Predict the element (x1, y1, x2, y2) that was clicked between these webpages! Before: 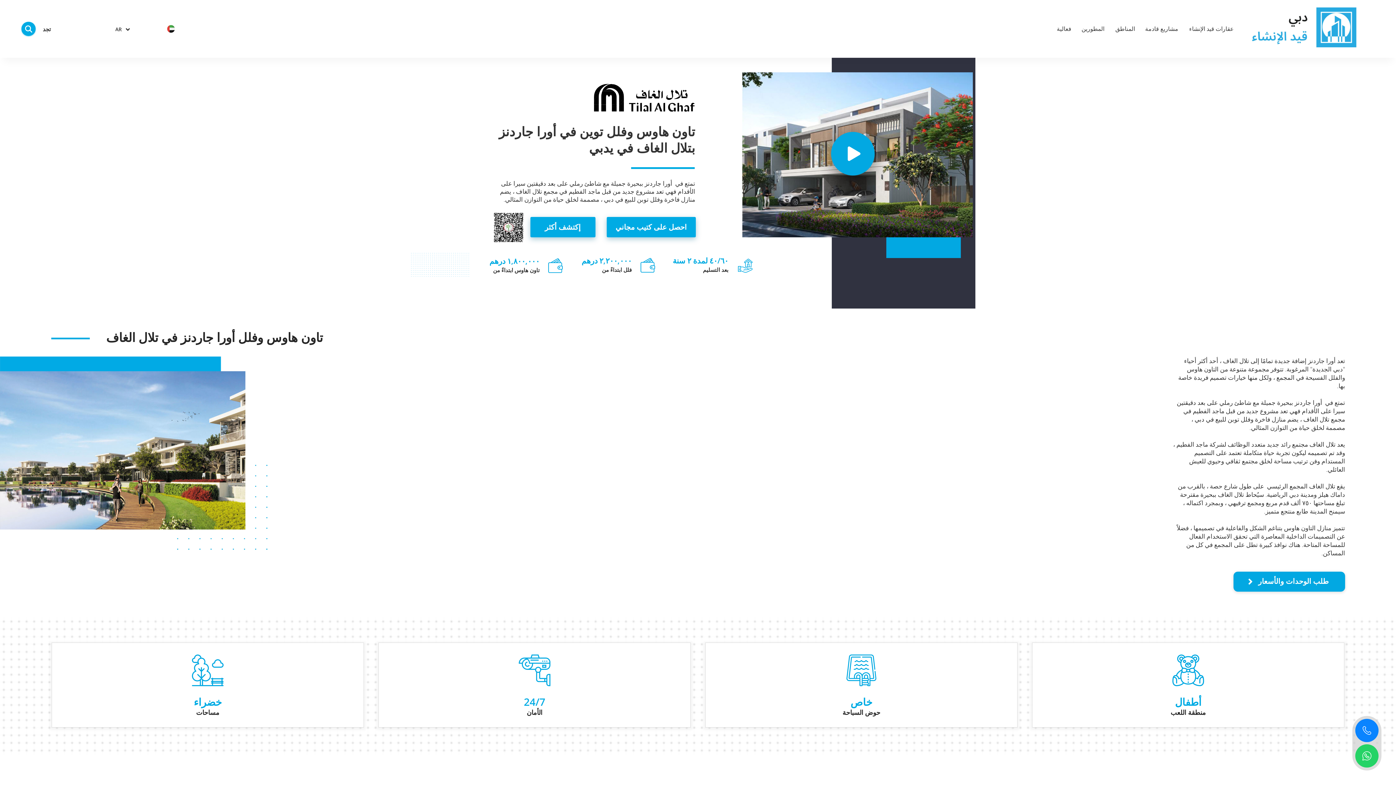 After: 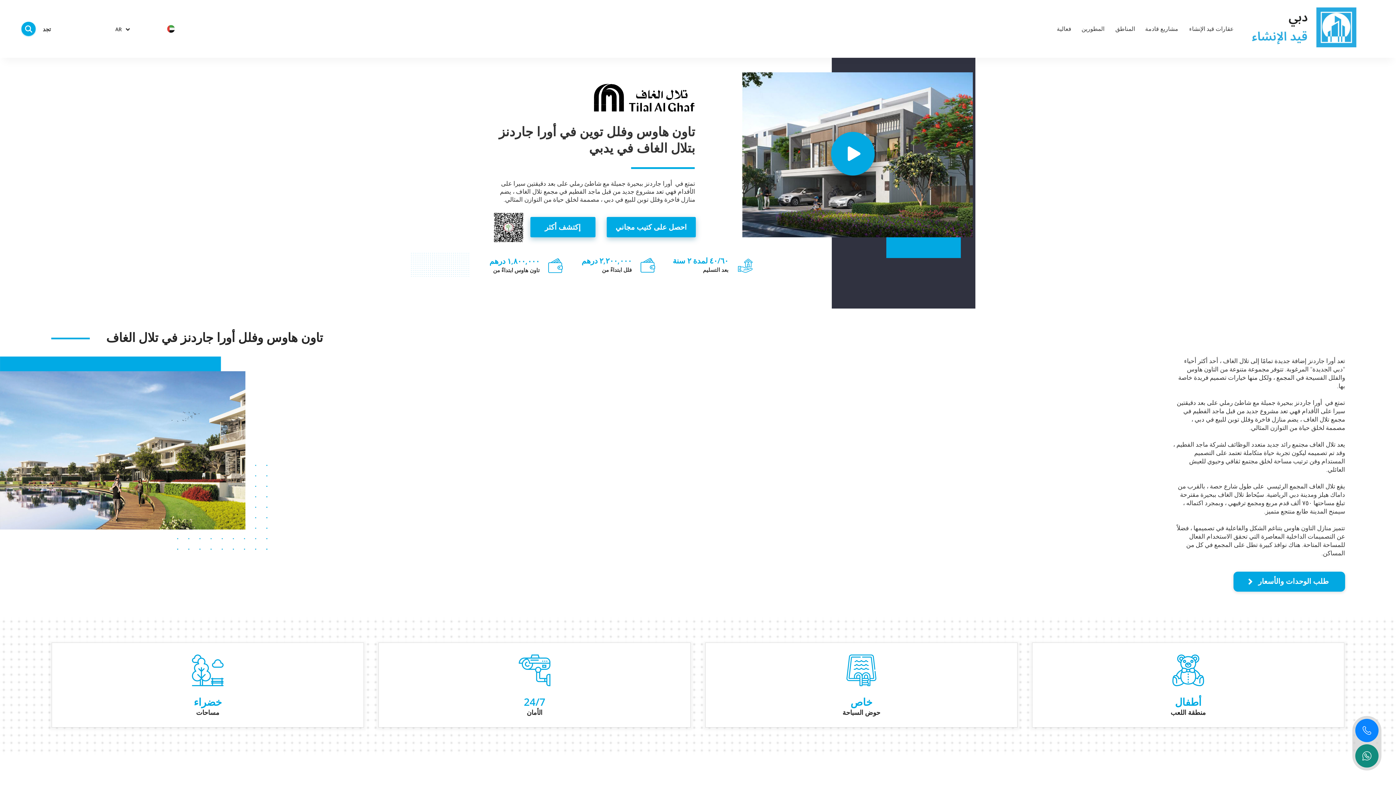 Action: bbox: (1355, 744, 1378, 768)